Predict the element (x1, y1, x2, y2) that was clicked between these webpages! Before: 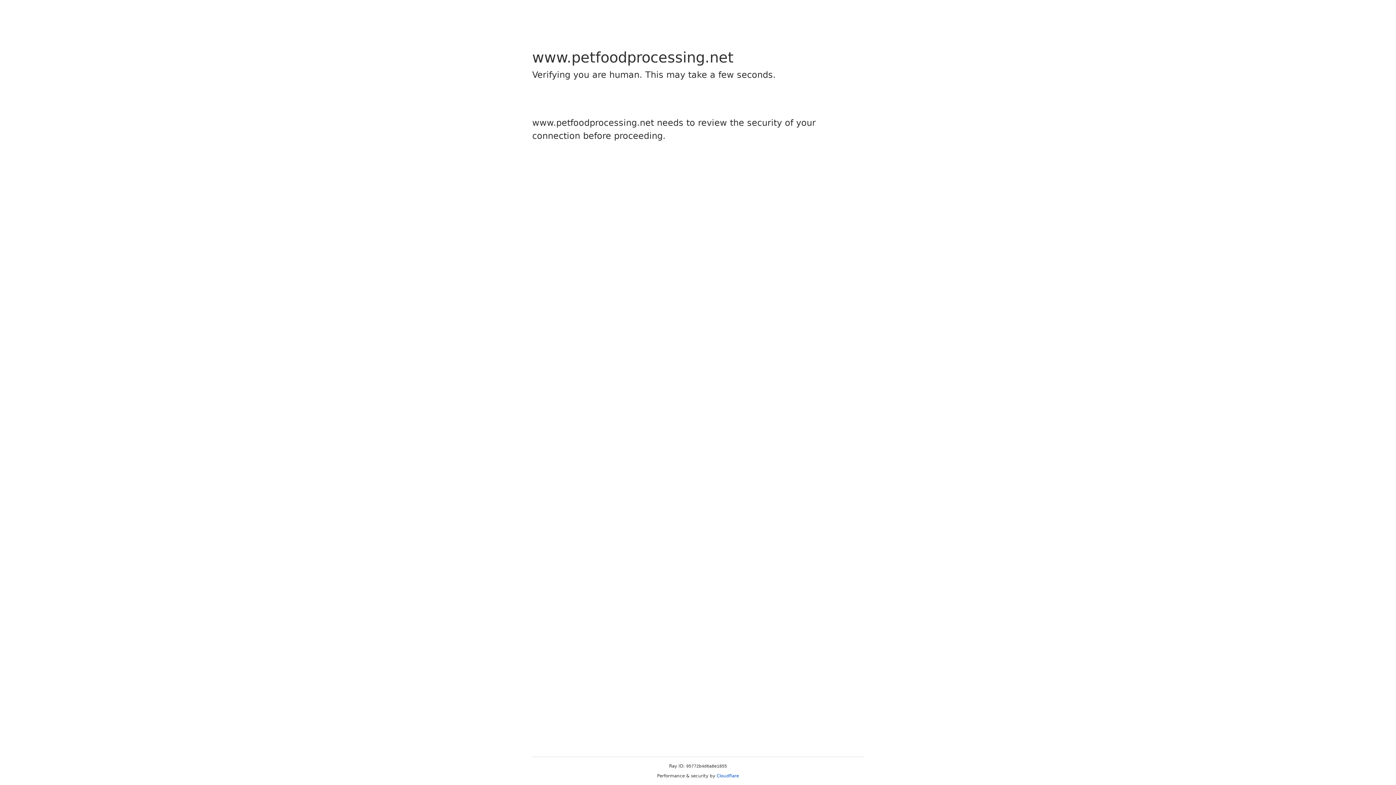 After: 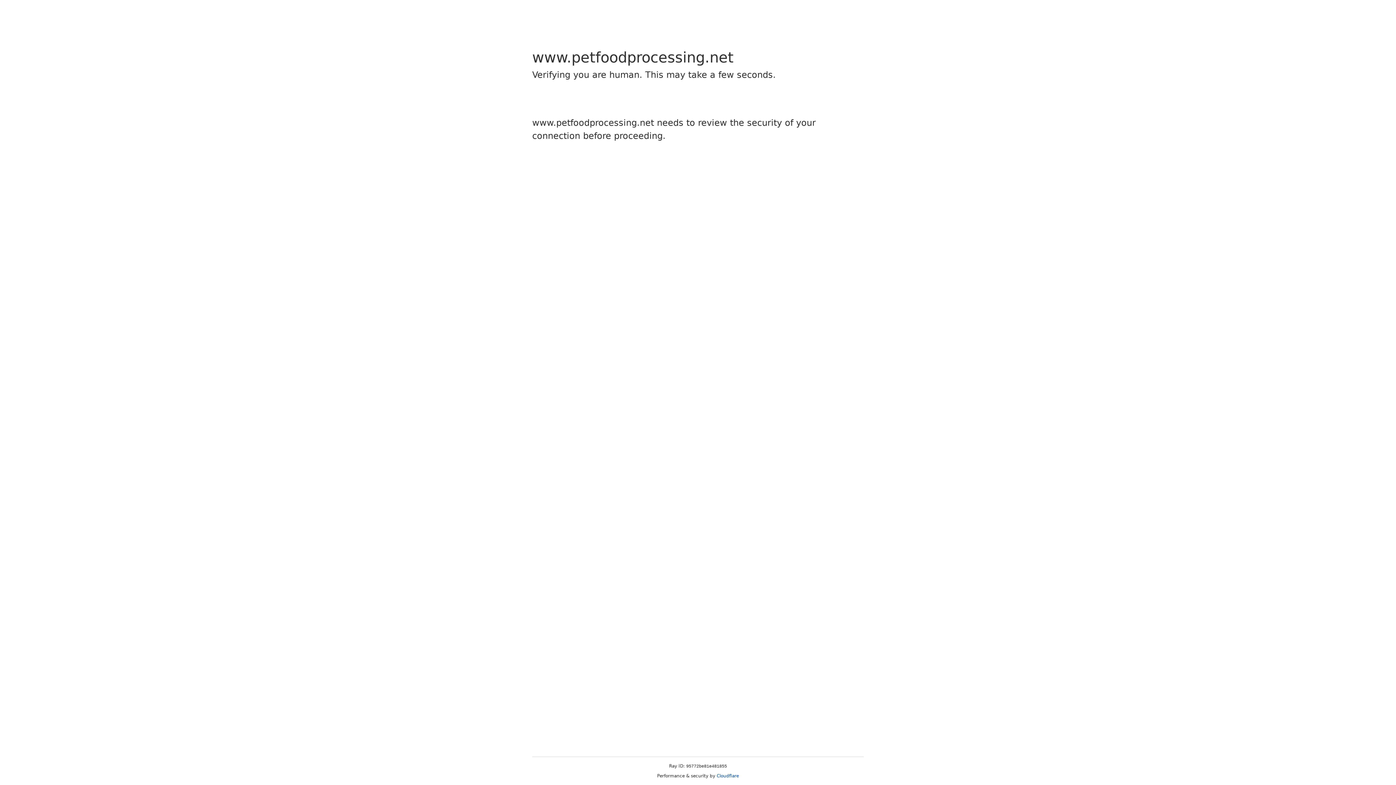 Action: bbox: (716, 773, 739, 778) label: Cloudflare